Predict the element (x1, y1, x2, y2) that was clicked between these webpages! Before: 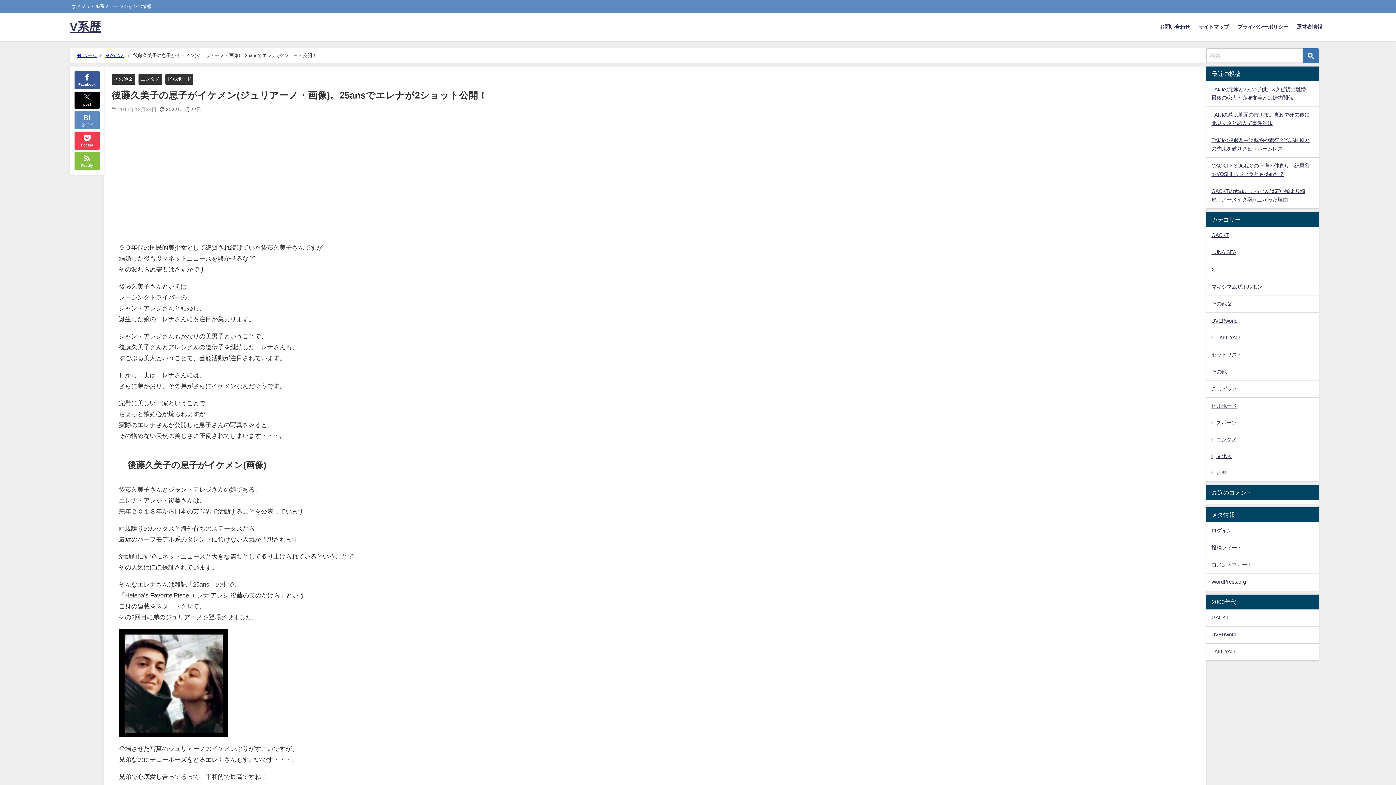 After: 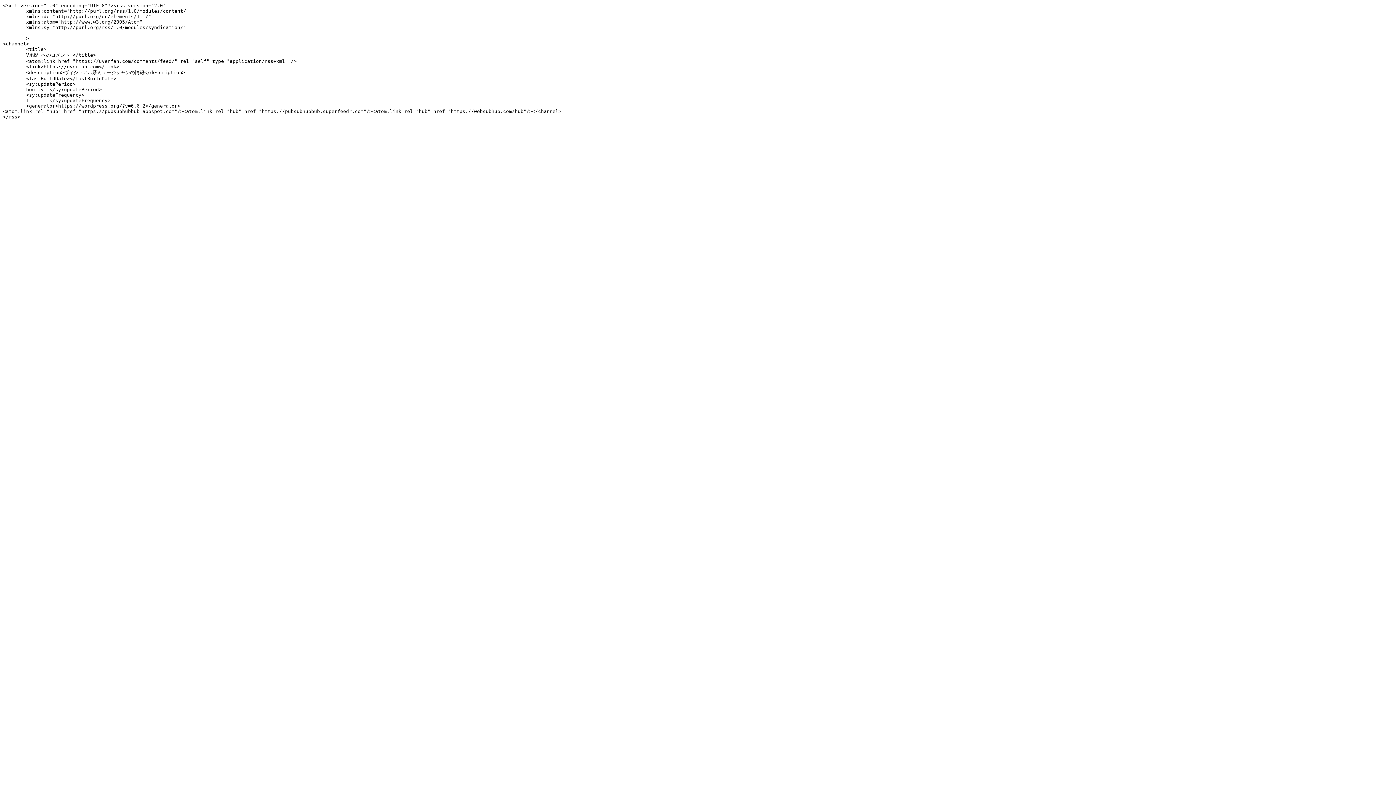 Action: bbox: (1206, 556, 1319, 573) label: コメントフィード